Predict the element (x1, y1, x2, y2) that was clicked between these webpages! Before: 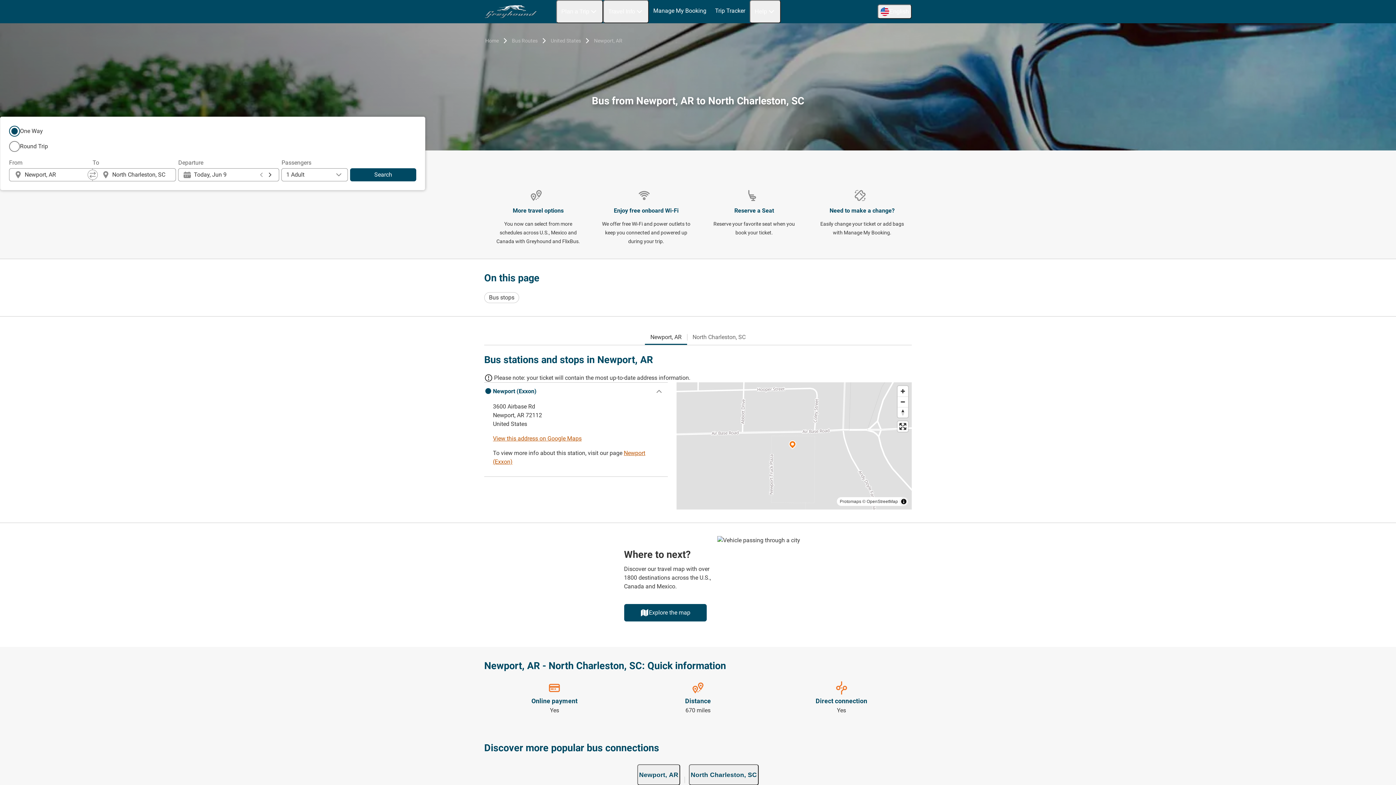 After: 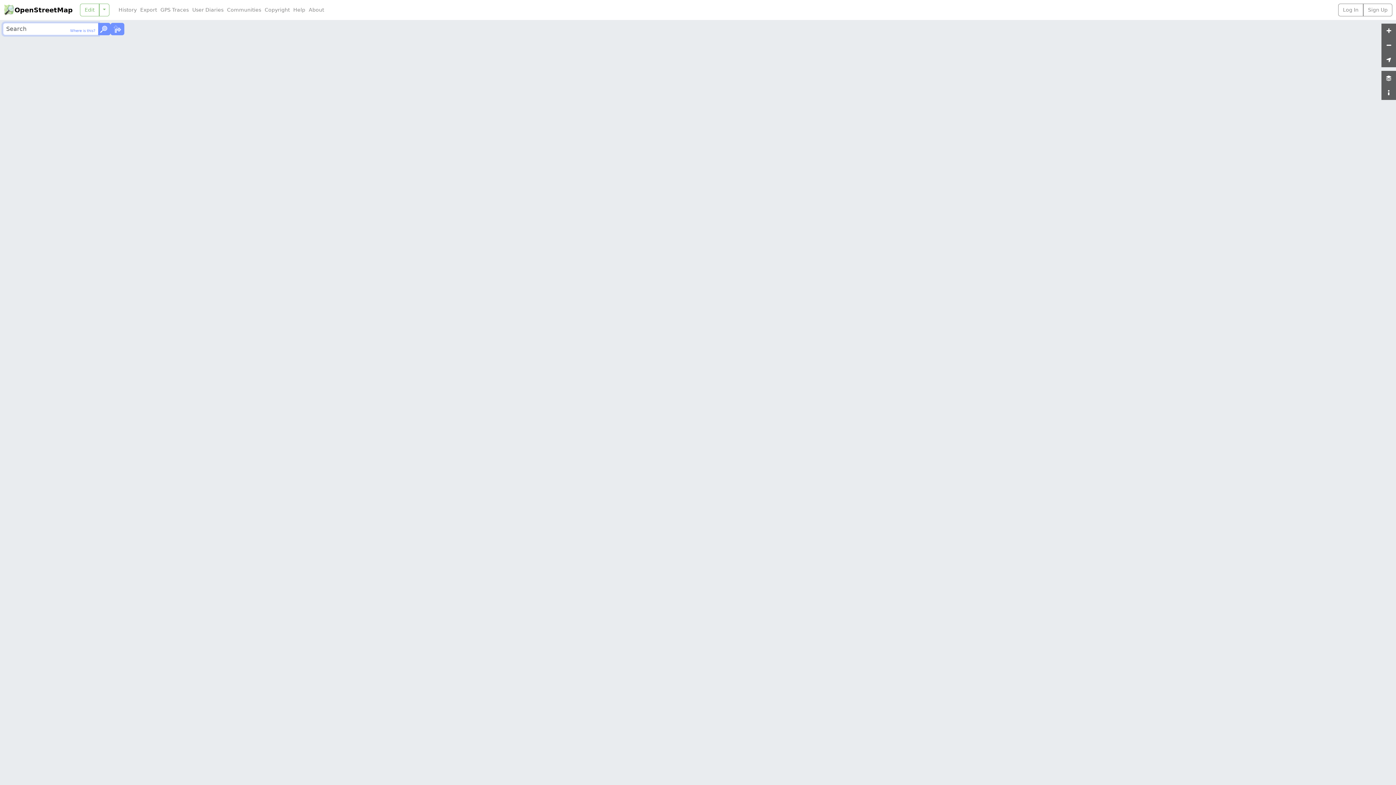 Action: bbox: (866, 499, 898, 504) label: OpenStreetMap